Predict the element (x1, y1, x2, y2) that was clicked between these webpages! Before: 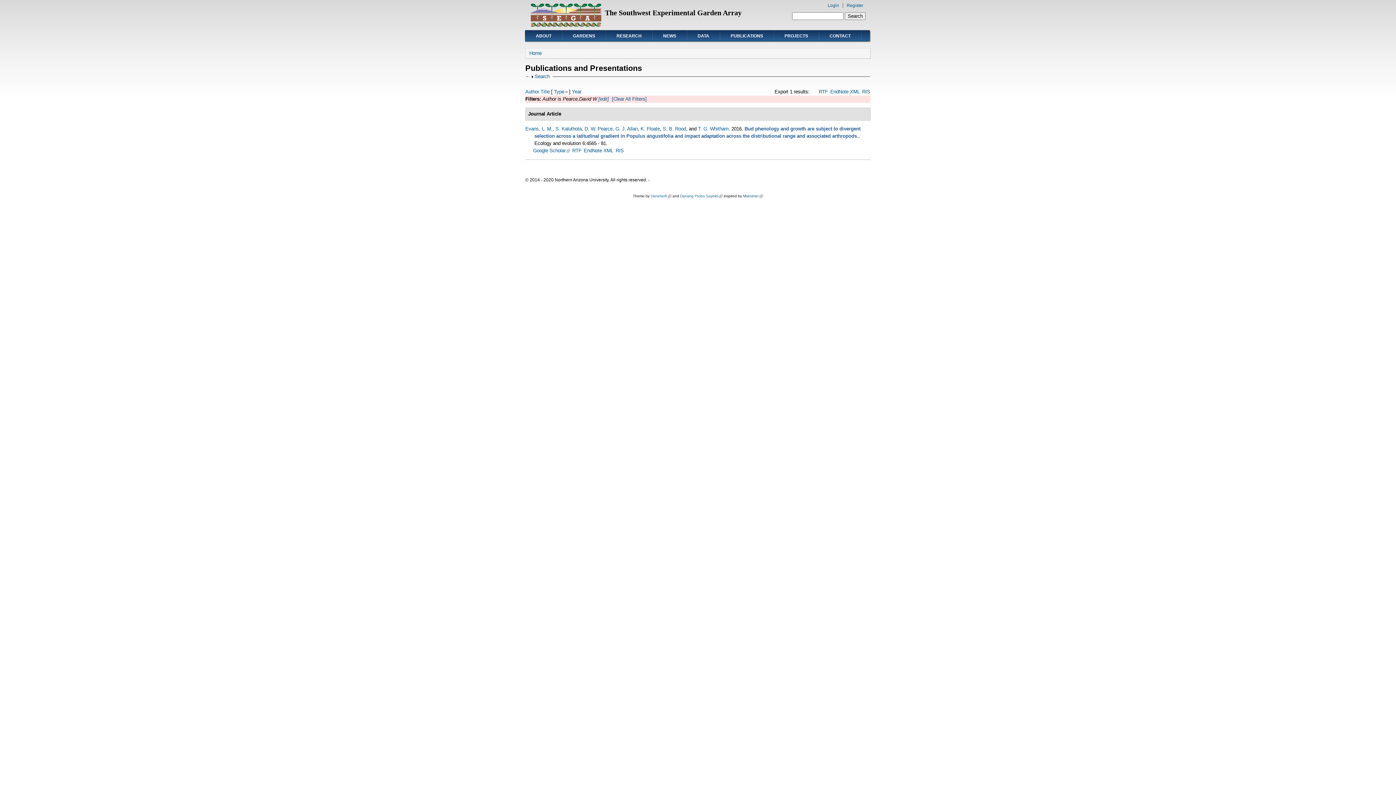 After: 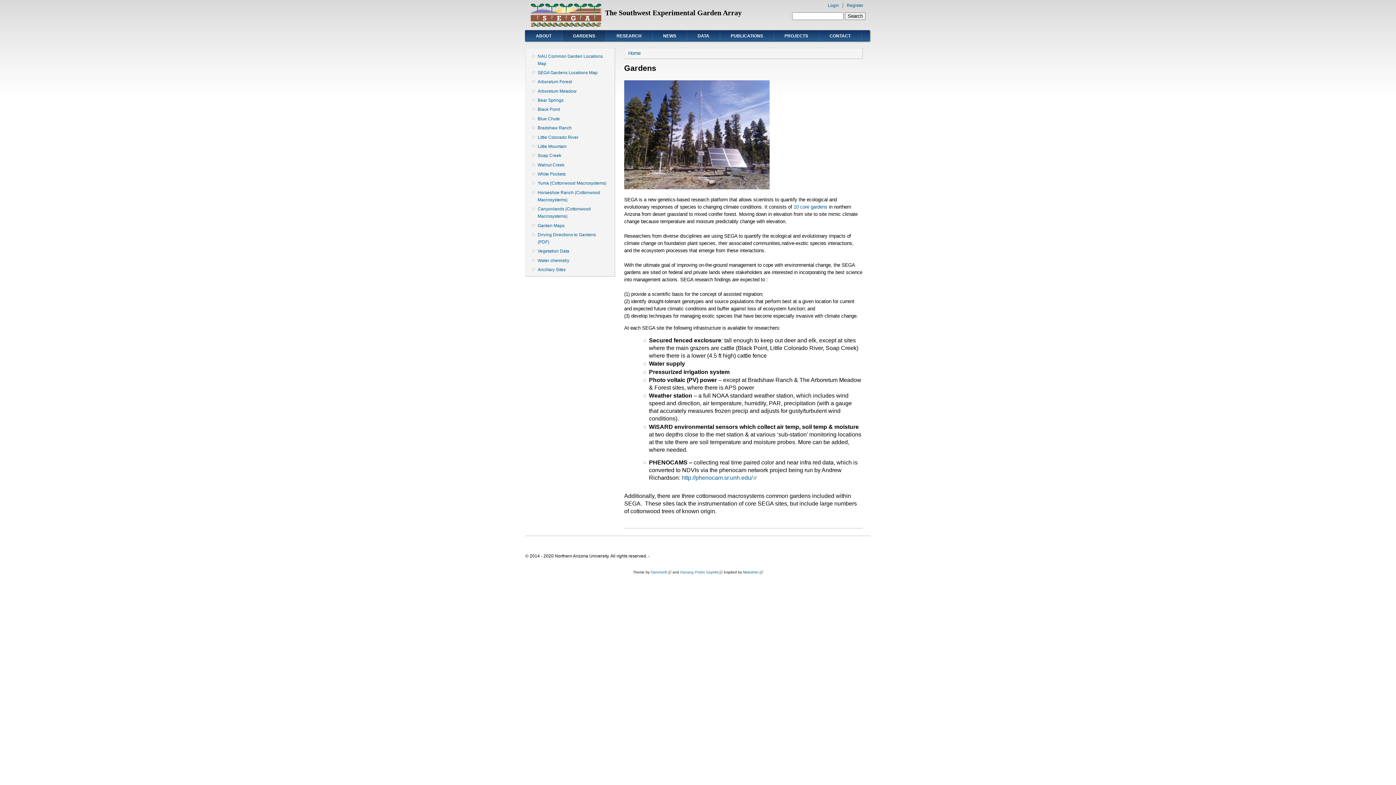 Action: label: GARDENS bbox: (562, 29, 605, 41)